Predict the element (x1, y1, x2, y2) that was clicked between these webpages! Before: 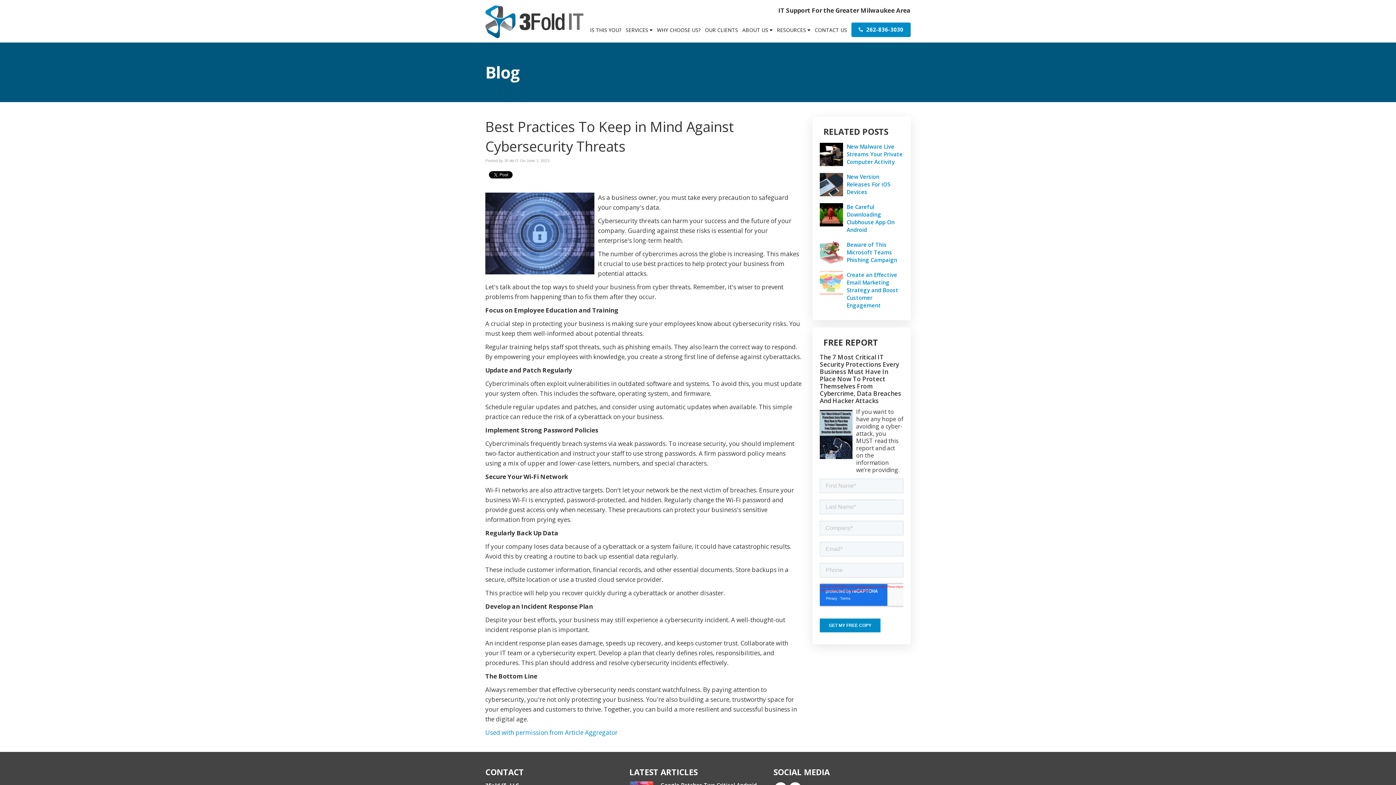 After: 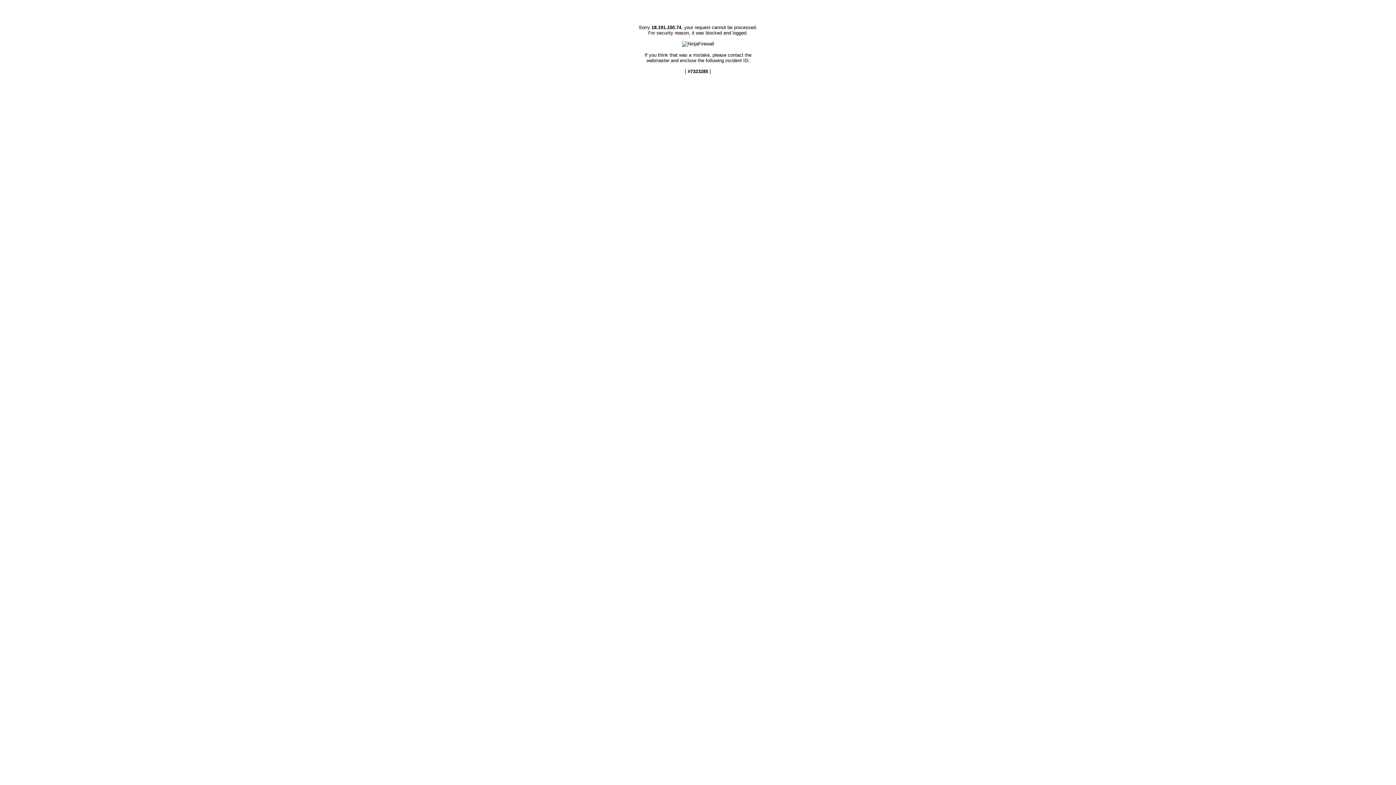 Action: label: Beware of This Microsoft Teams Phishing Campaign bbox: (846, 241, 897, 263)